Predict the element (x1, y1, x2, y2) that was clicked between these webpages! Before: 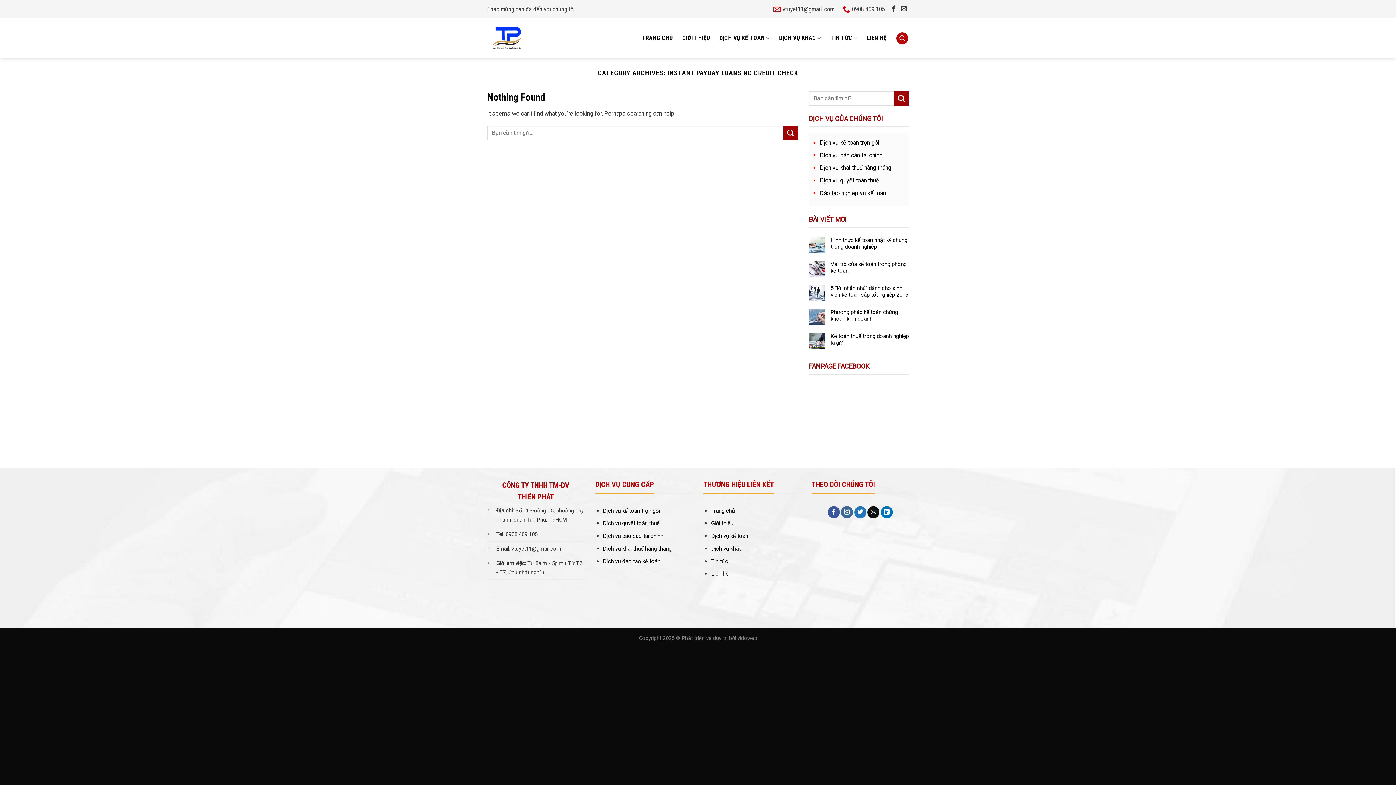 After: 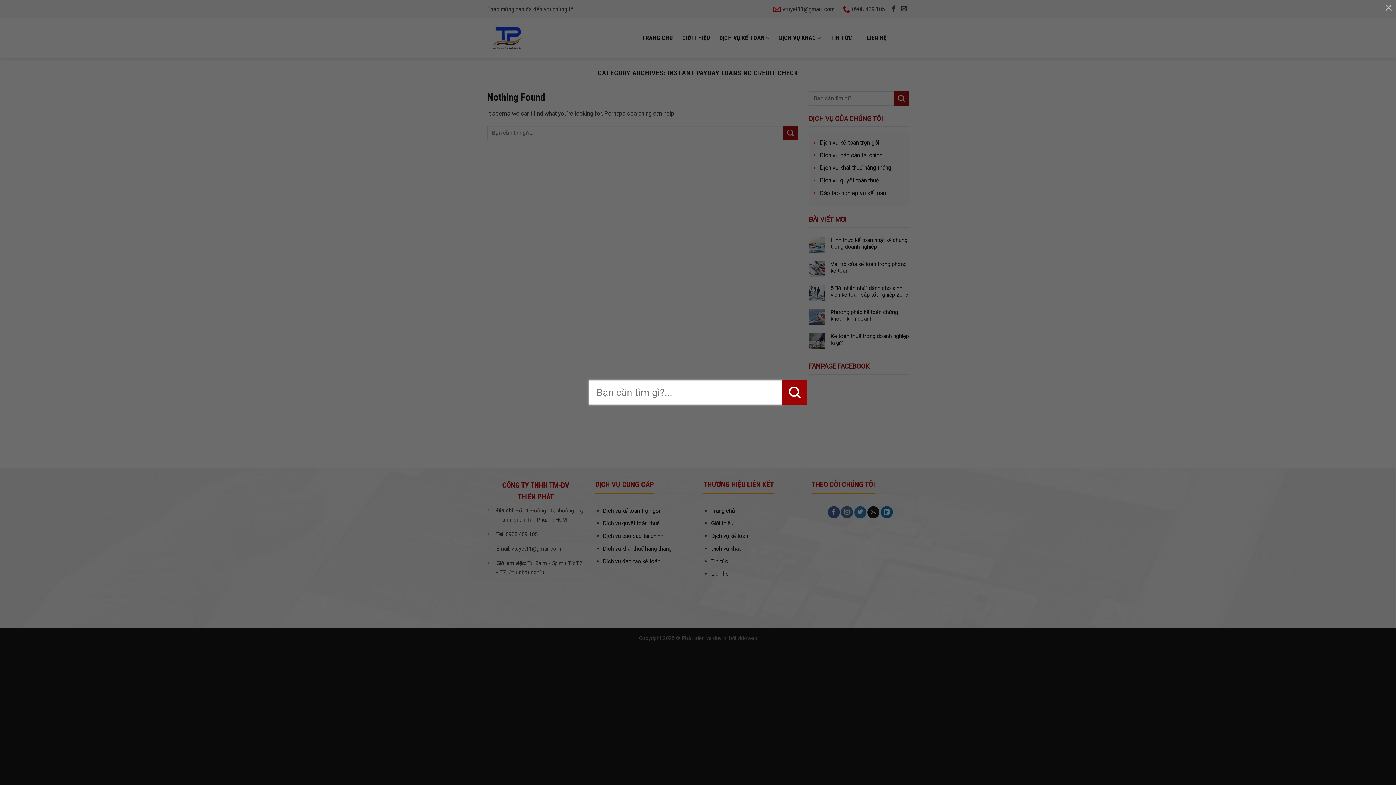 Action: label: Search bbox: (896, 32, 908, 44)